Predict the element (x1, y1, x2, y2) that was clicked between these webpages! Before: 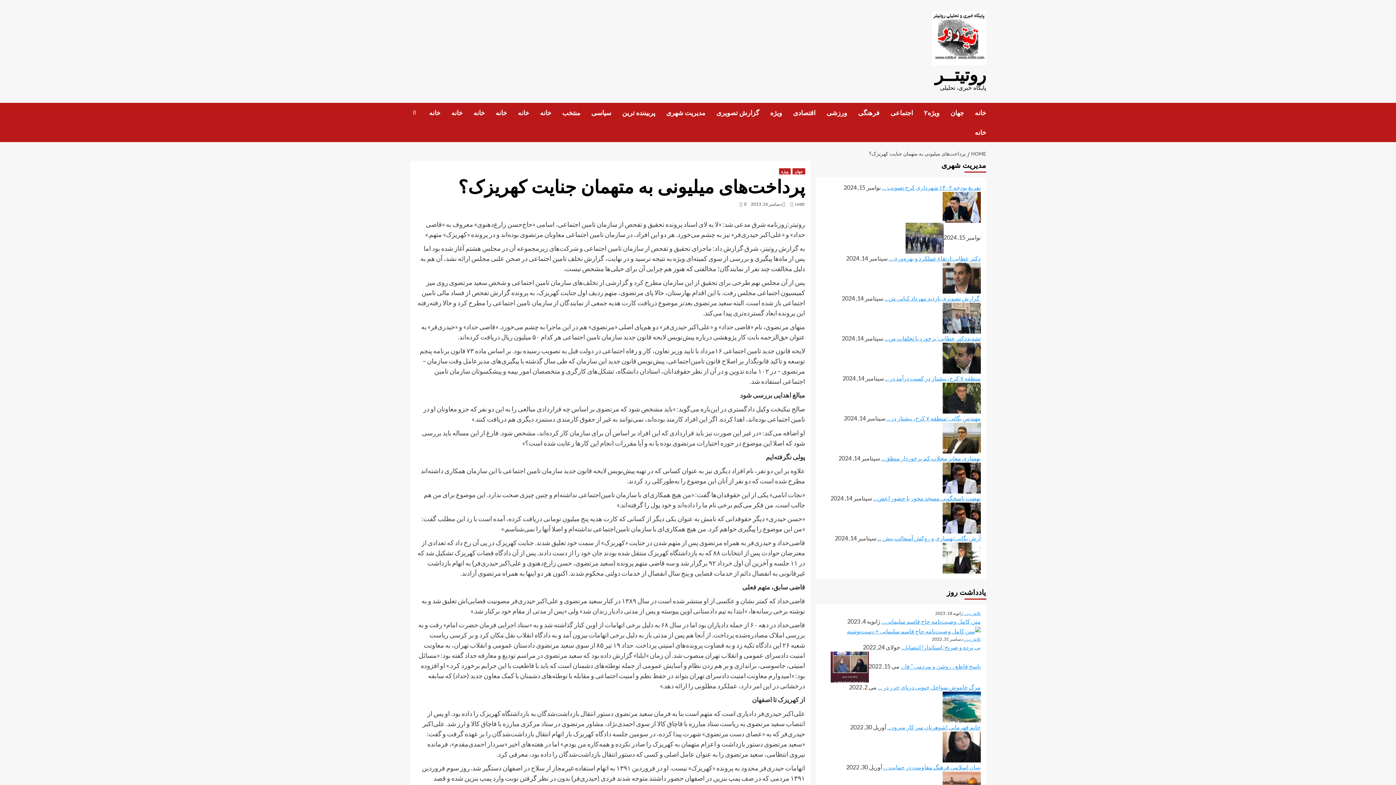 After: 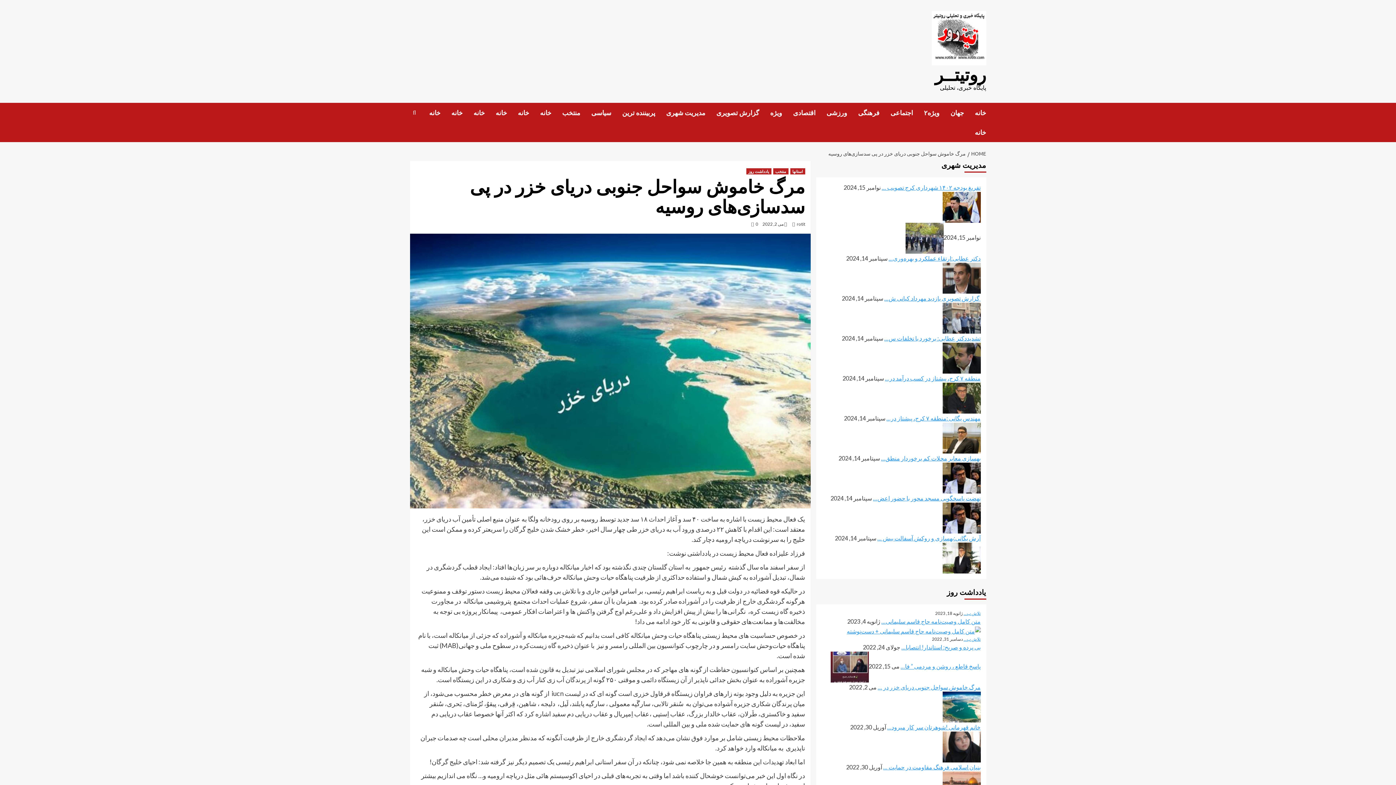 Action: bbox: (878, 684, 980, 691) label: مرگ خاموش سواحل جنوبی دریای خزر در …